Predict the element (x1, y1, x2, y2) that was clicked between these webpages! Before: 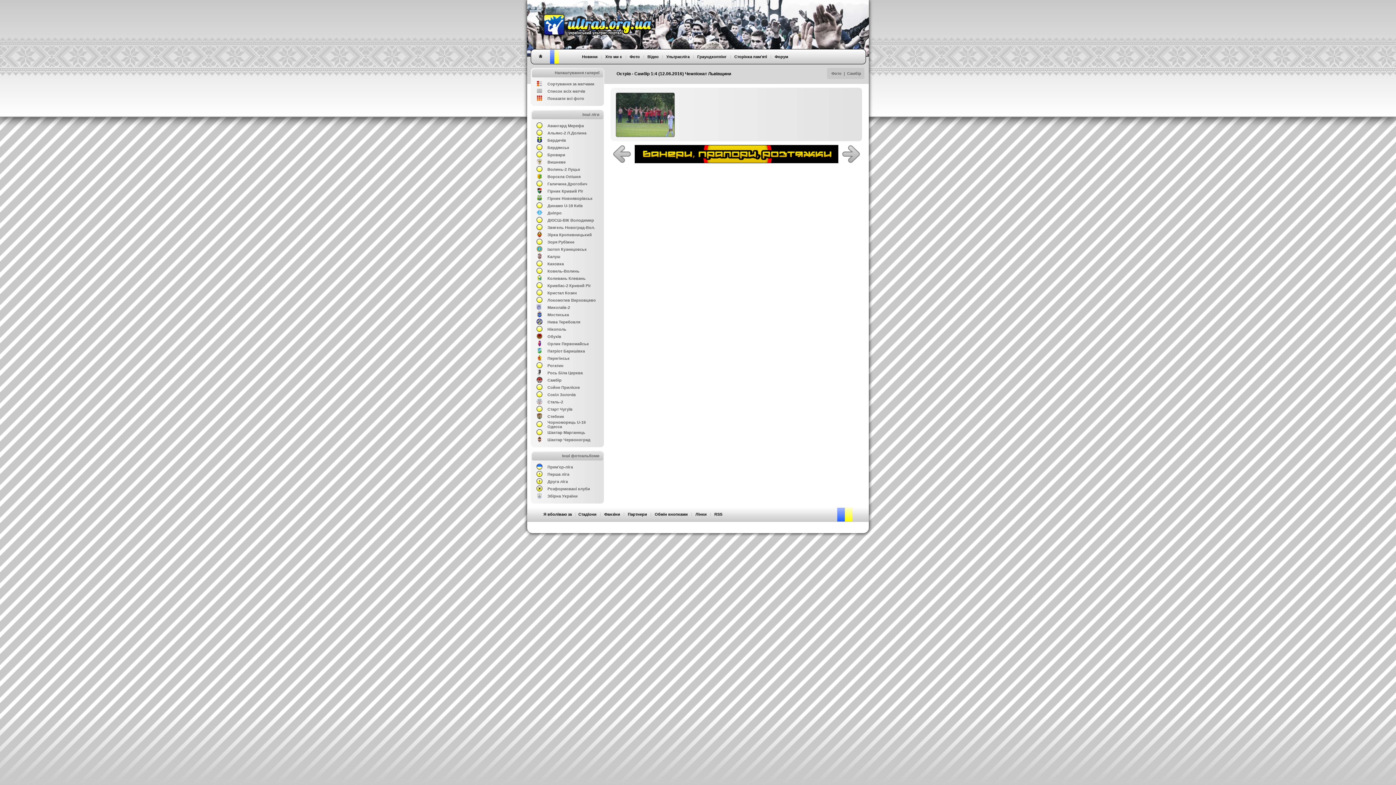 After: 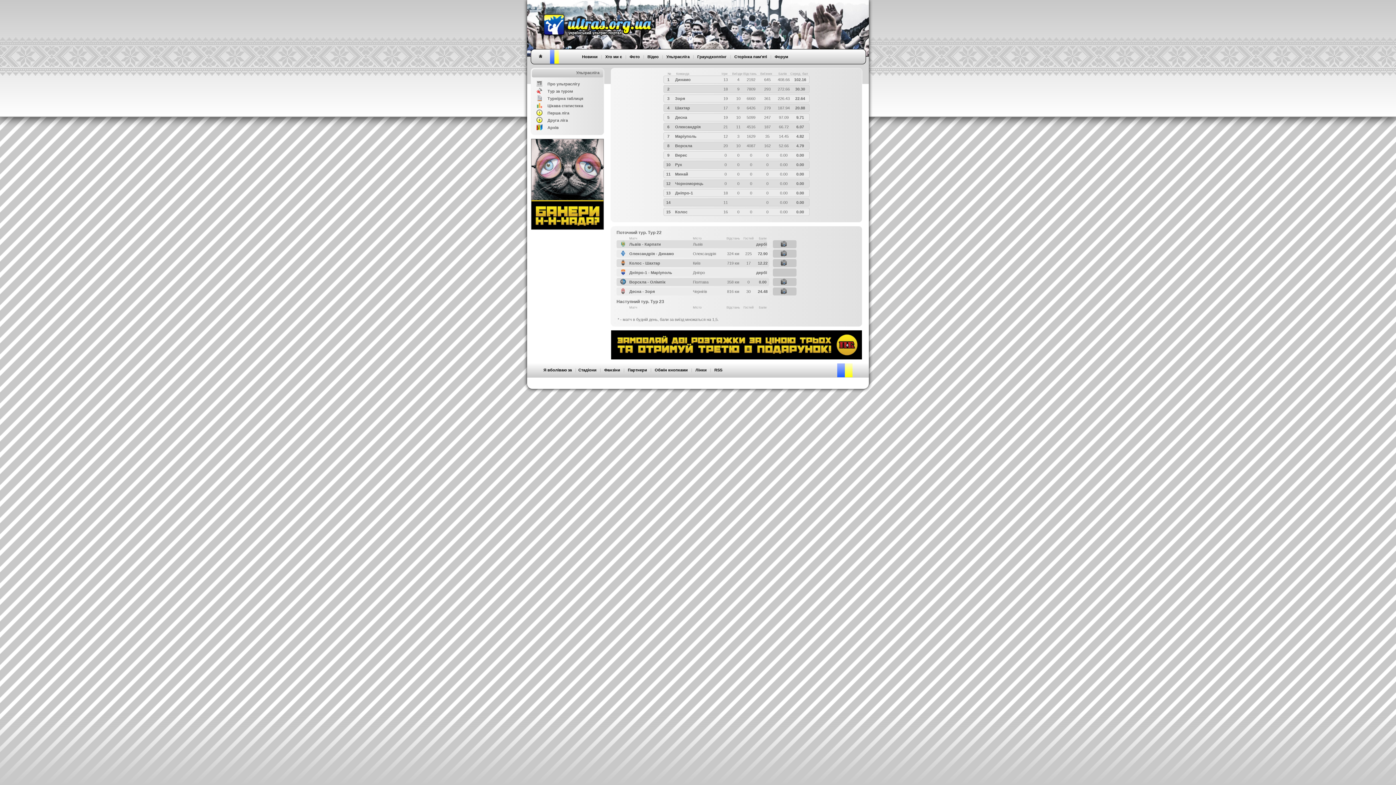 Action: label: Ультрасліга bbox: (666, 54, 689, 58)